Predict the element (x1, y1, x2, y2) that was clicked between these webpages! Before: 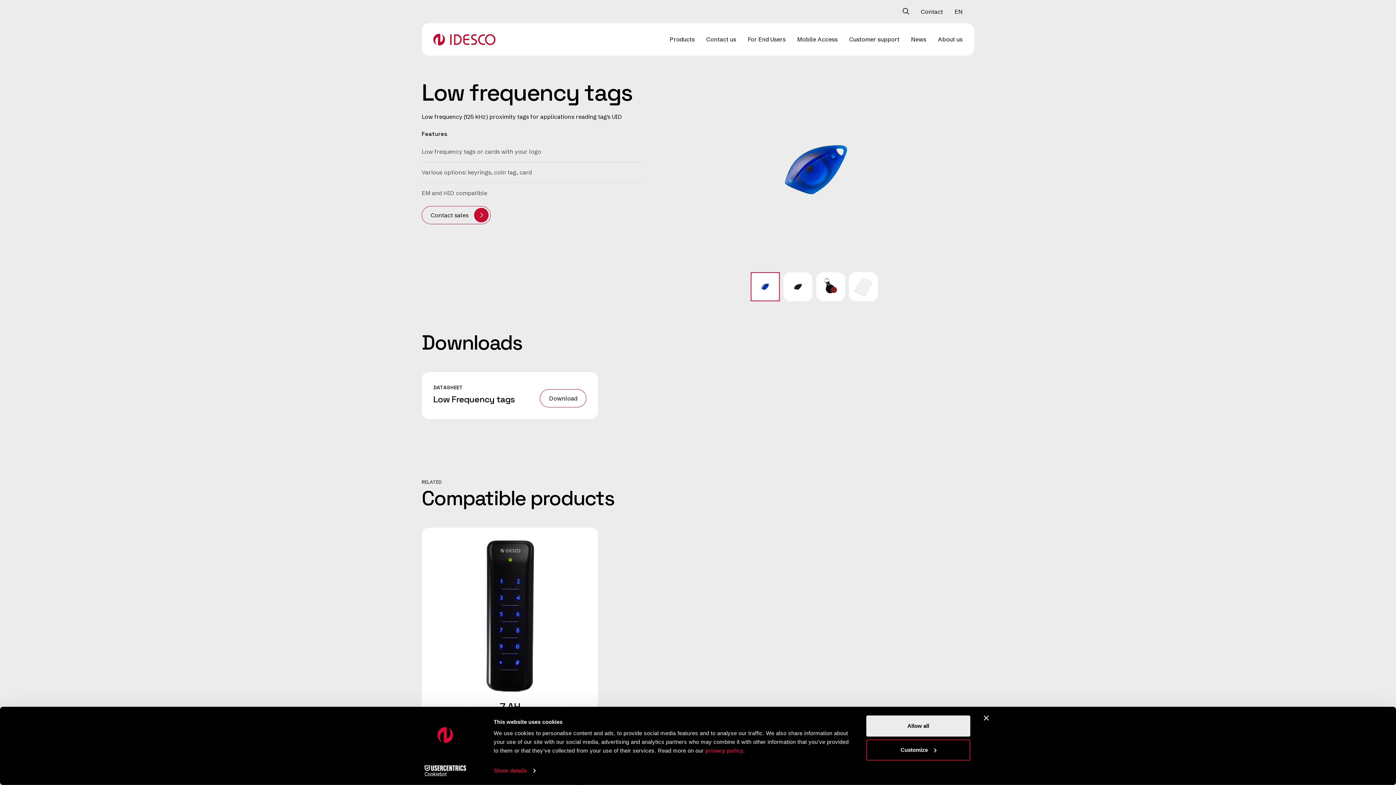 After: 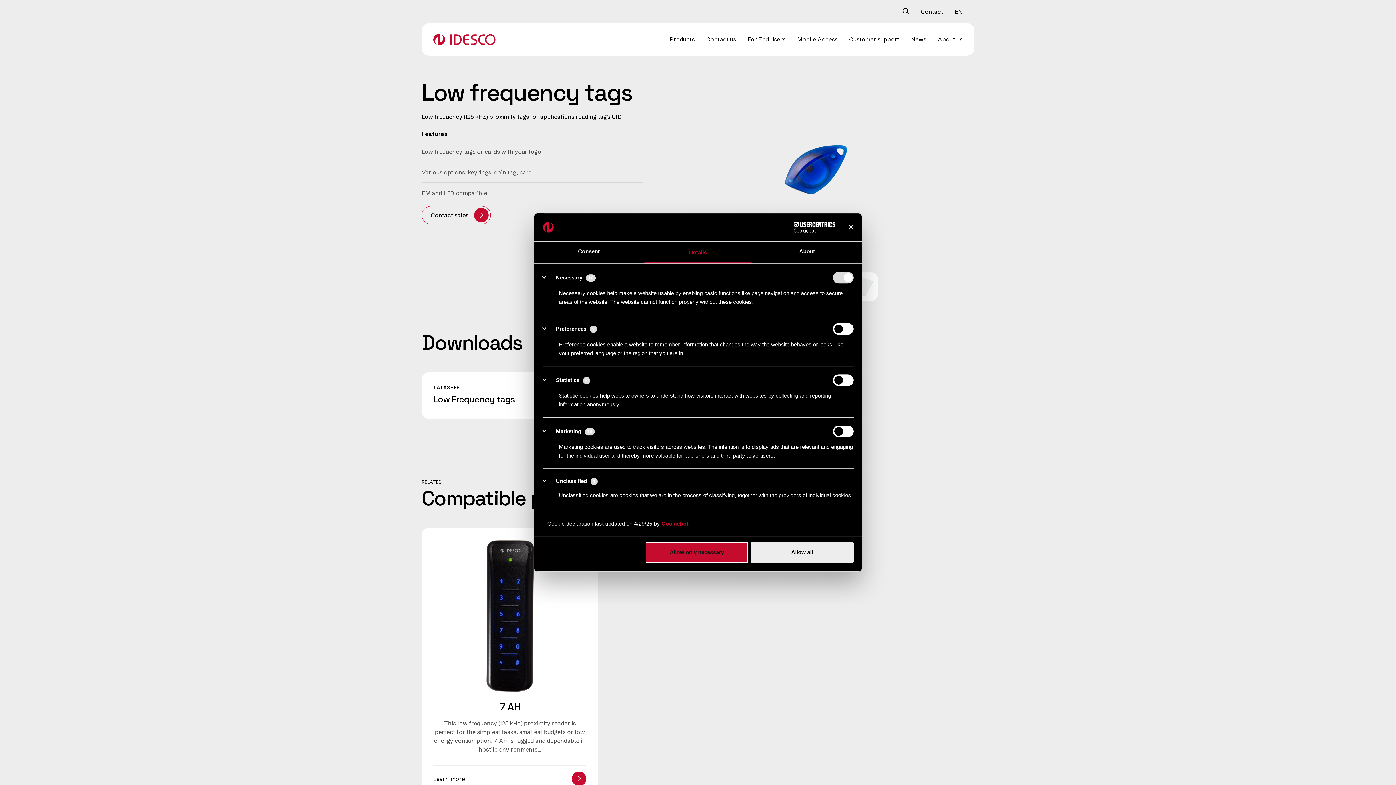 Action: label: Customize bbox: (866, 739, 970, 760)